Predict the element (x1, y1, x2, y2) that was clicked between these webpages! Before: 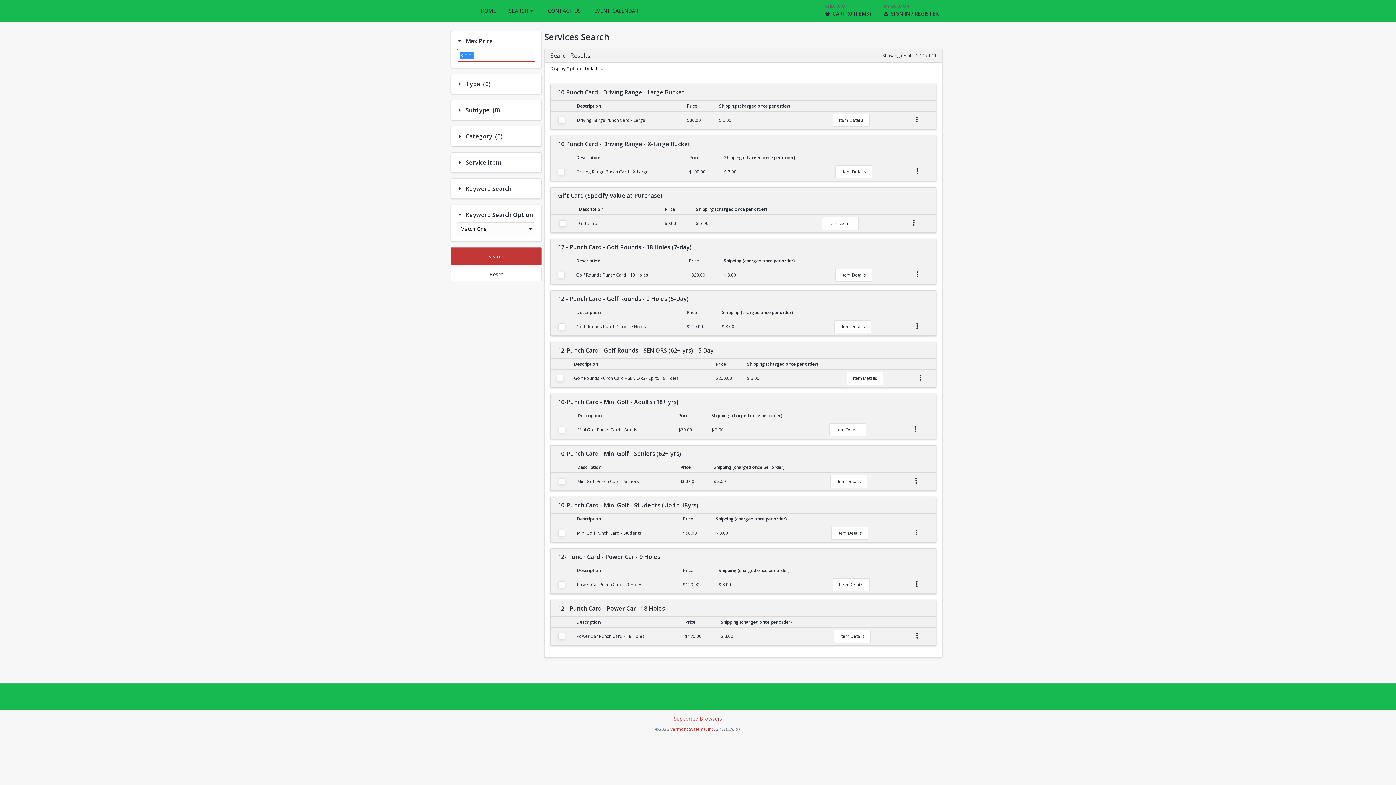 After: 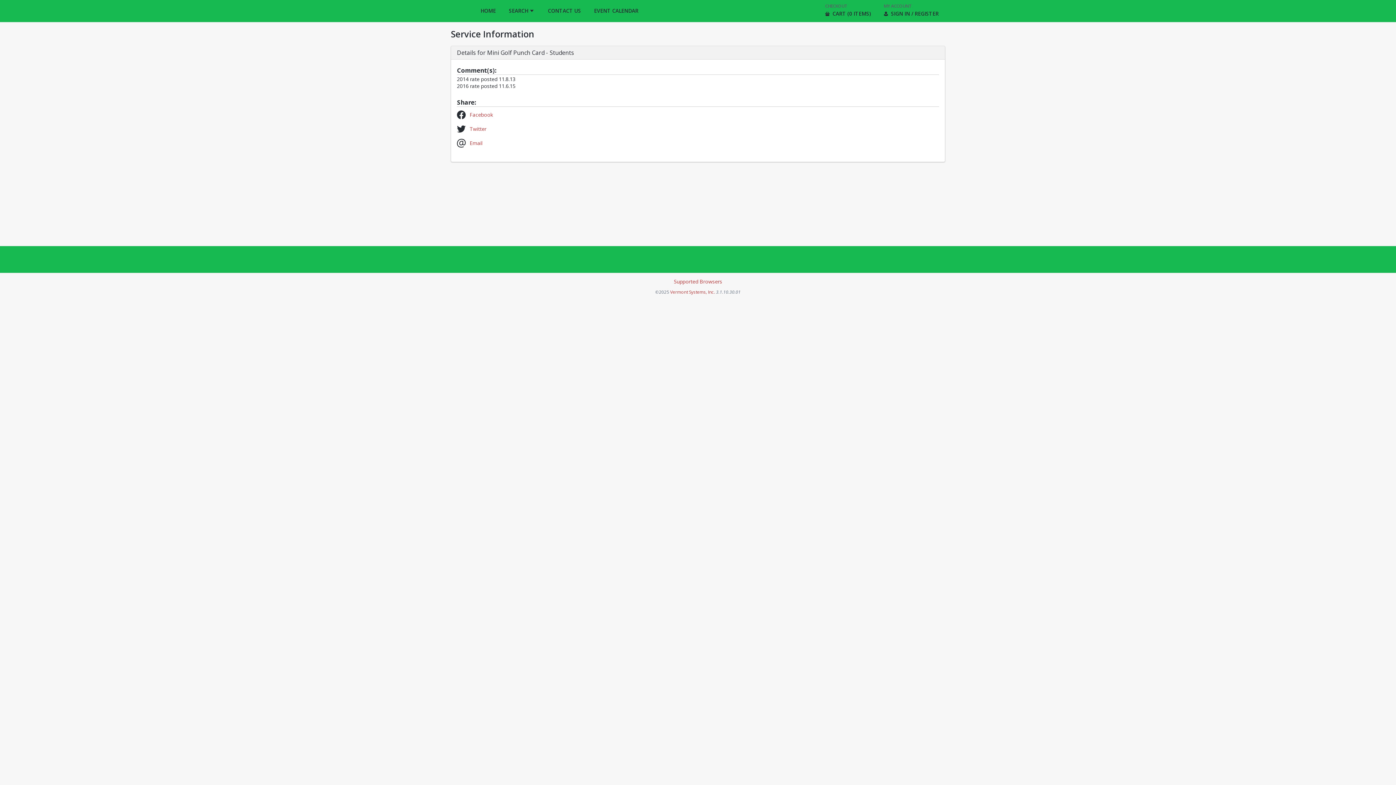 Action: bbox: (831, 526, 868, 540) label: Item Details